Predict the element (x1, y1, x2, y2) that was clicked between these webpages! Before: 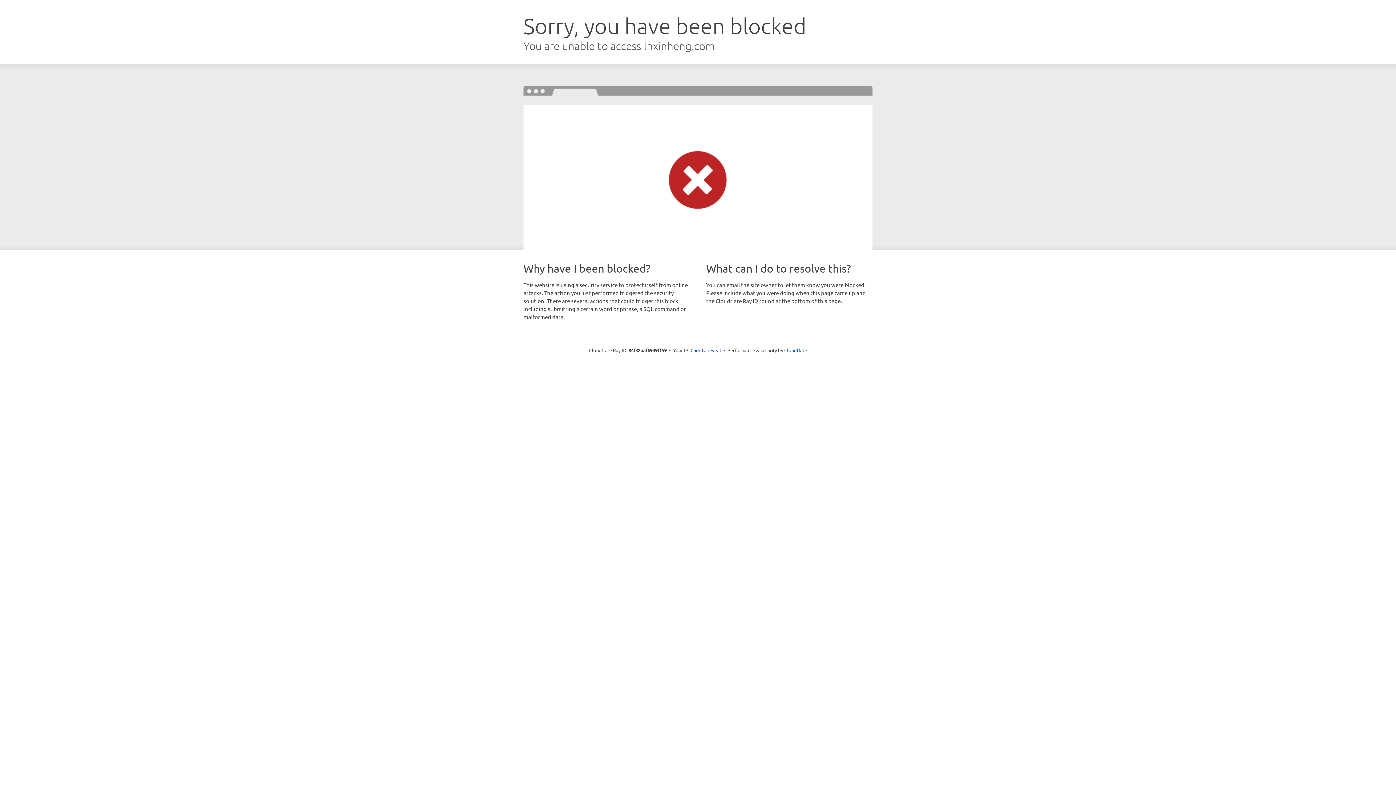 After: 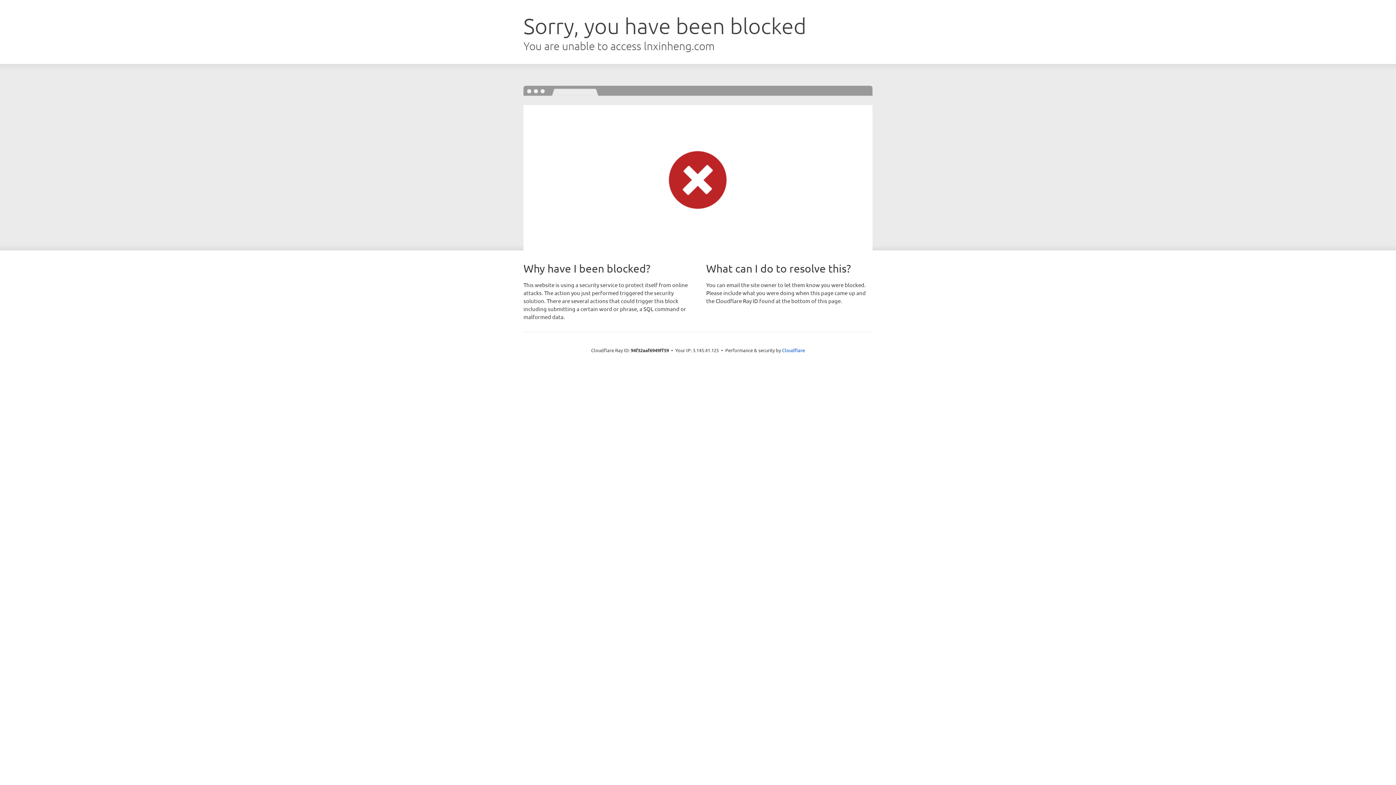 Action: bbox: (690, 346, 721, 353) label: Click to reveal